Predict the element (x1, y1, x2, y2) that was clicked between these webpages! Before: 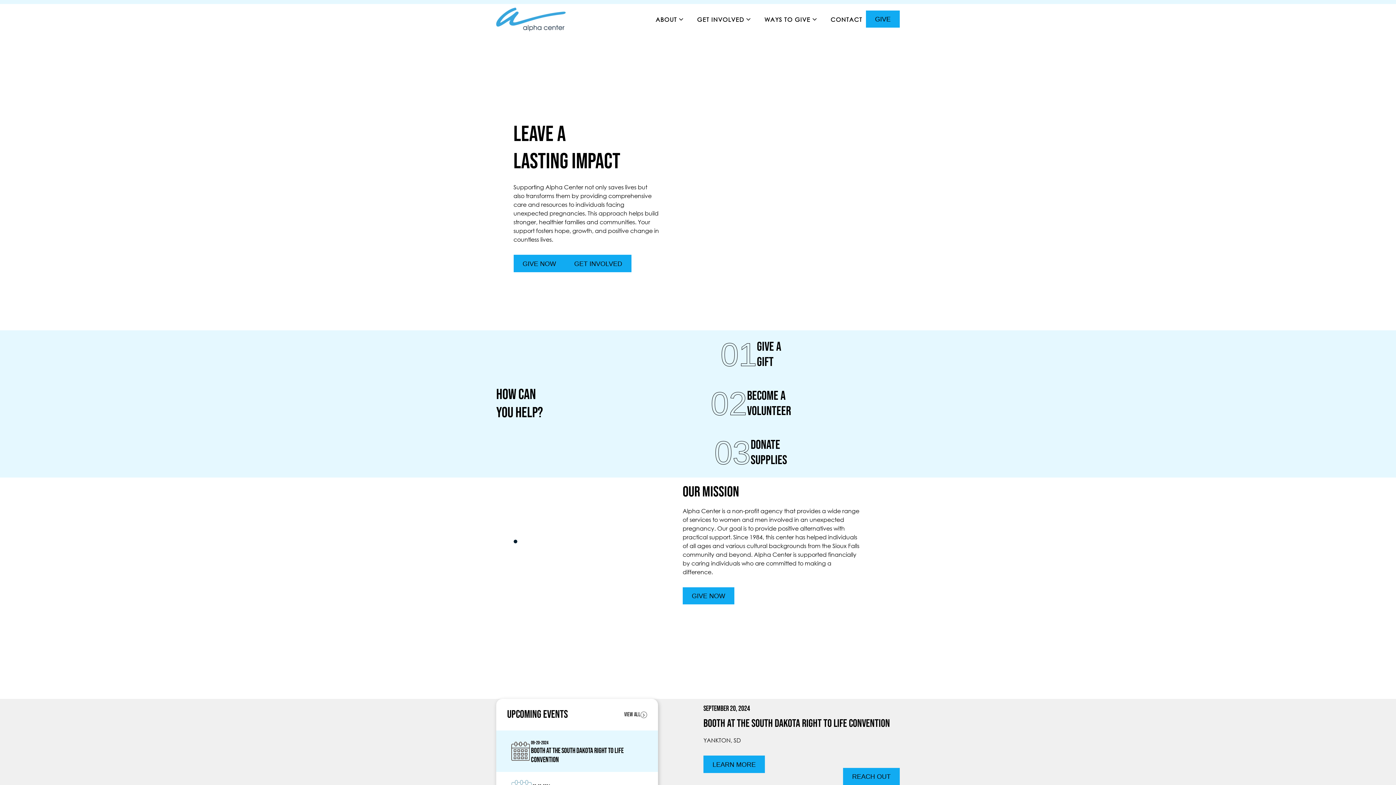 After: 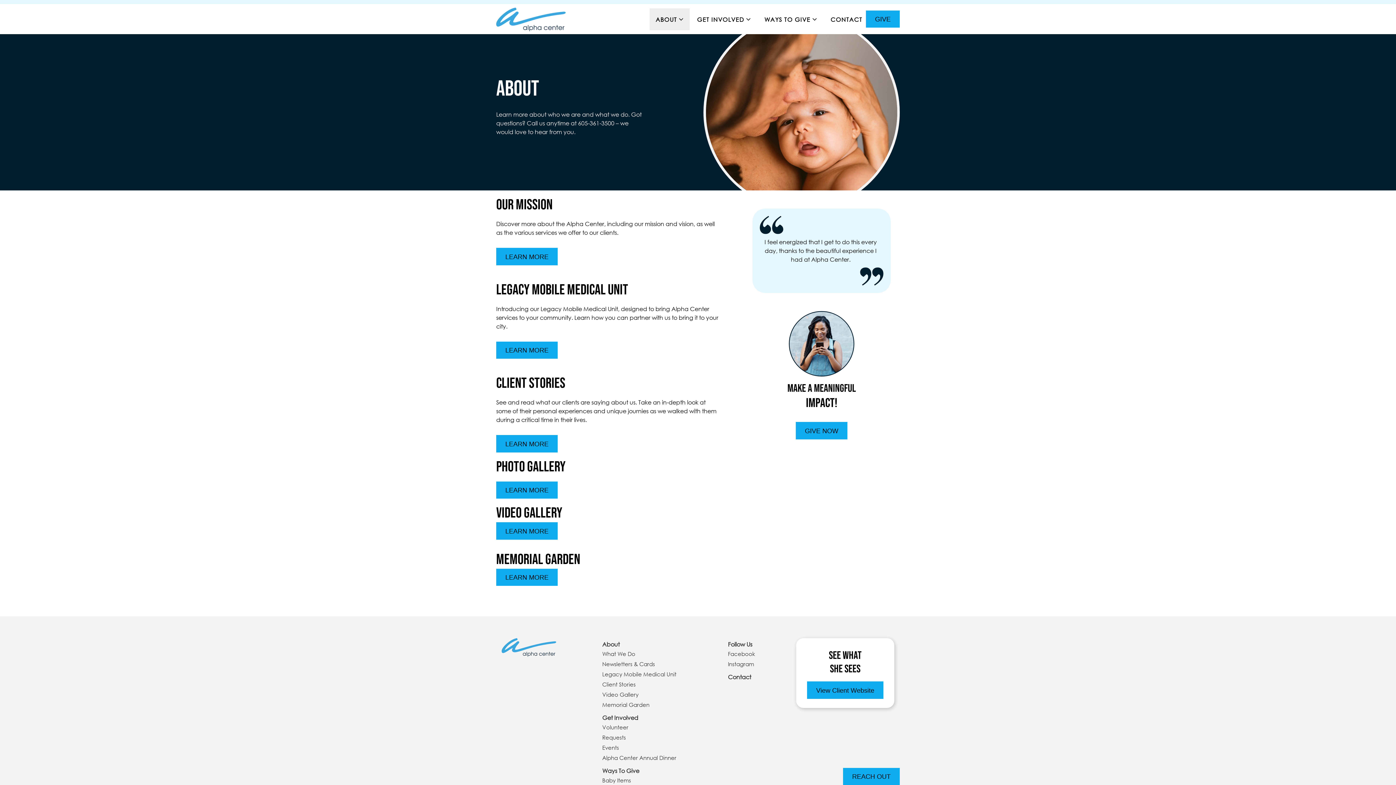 Action: label: ABOUT bbox: (649, 8, 689, 30)